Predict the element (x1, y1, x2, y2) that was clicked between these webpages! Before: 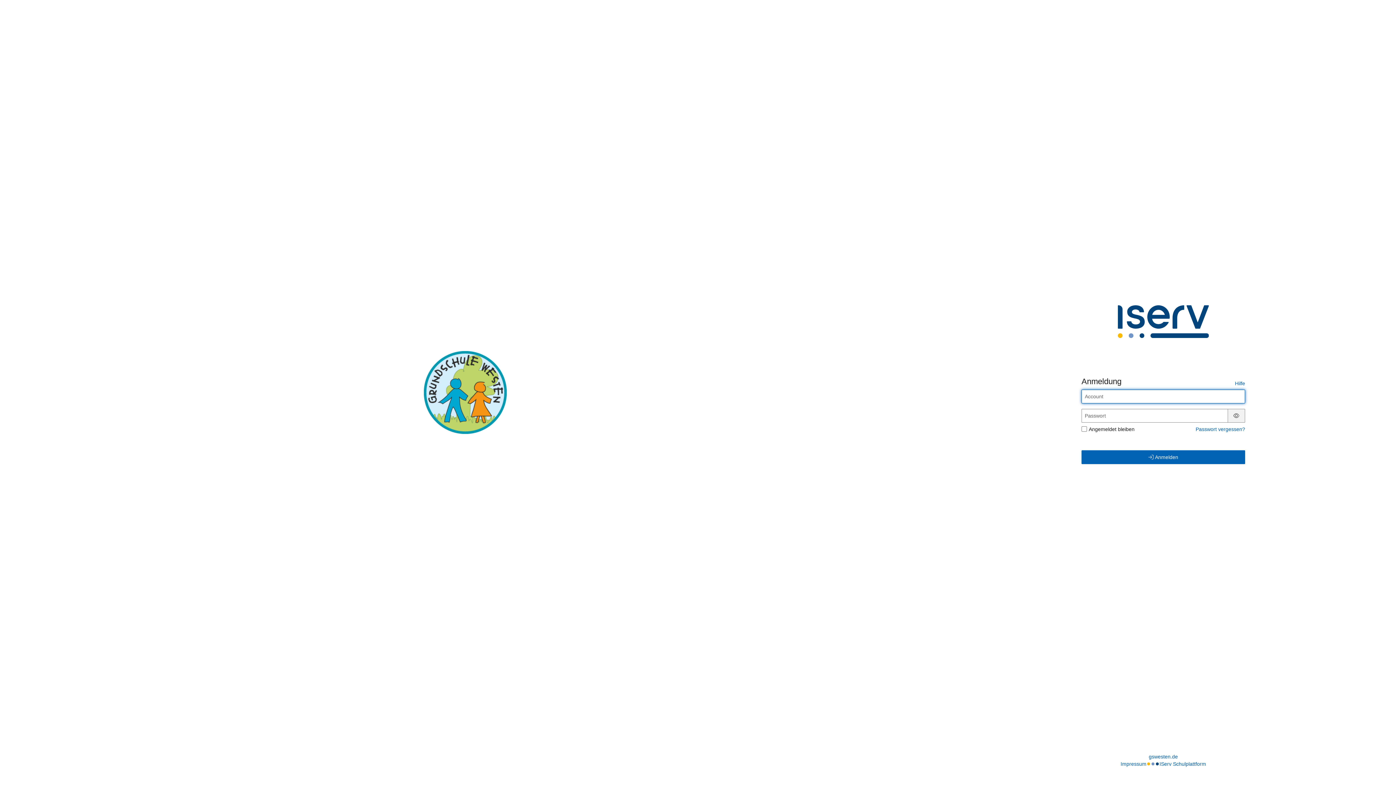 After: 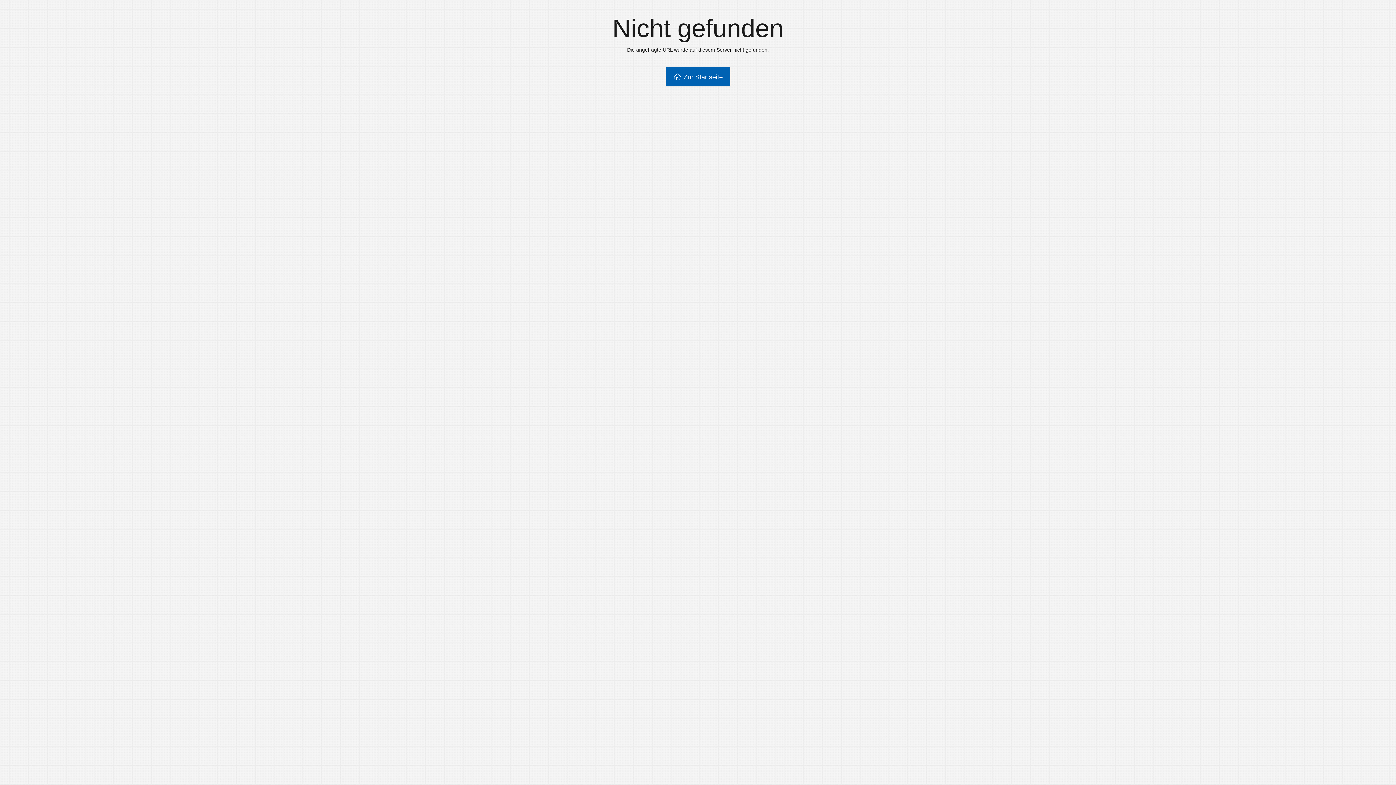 Action: bbox: (1149, 753, 1178, 760) label: gswesten.de